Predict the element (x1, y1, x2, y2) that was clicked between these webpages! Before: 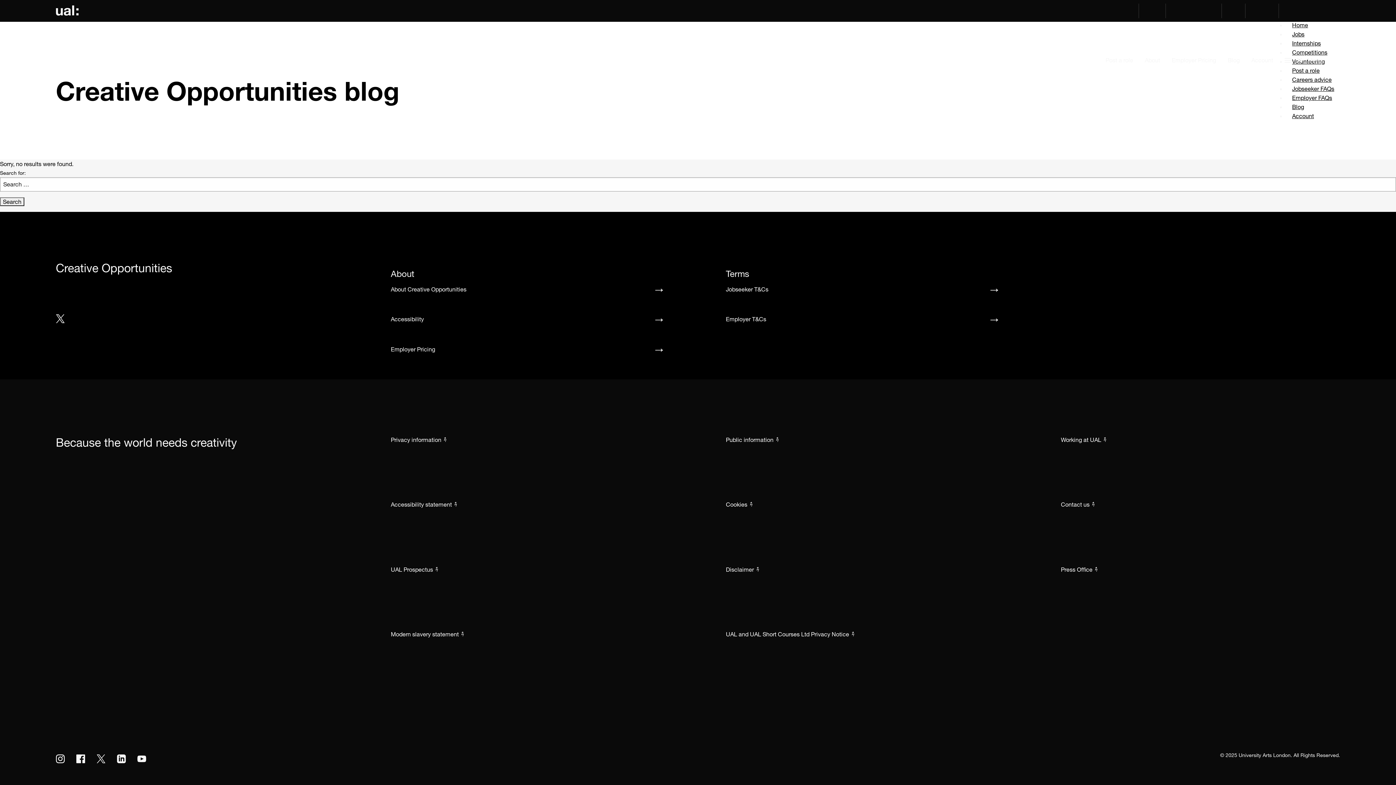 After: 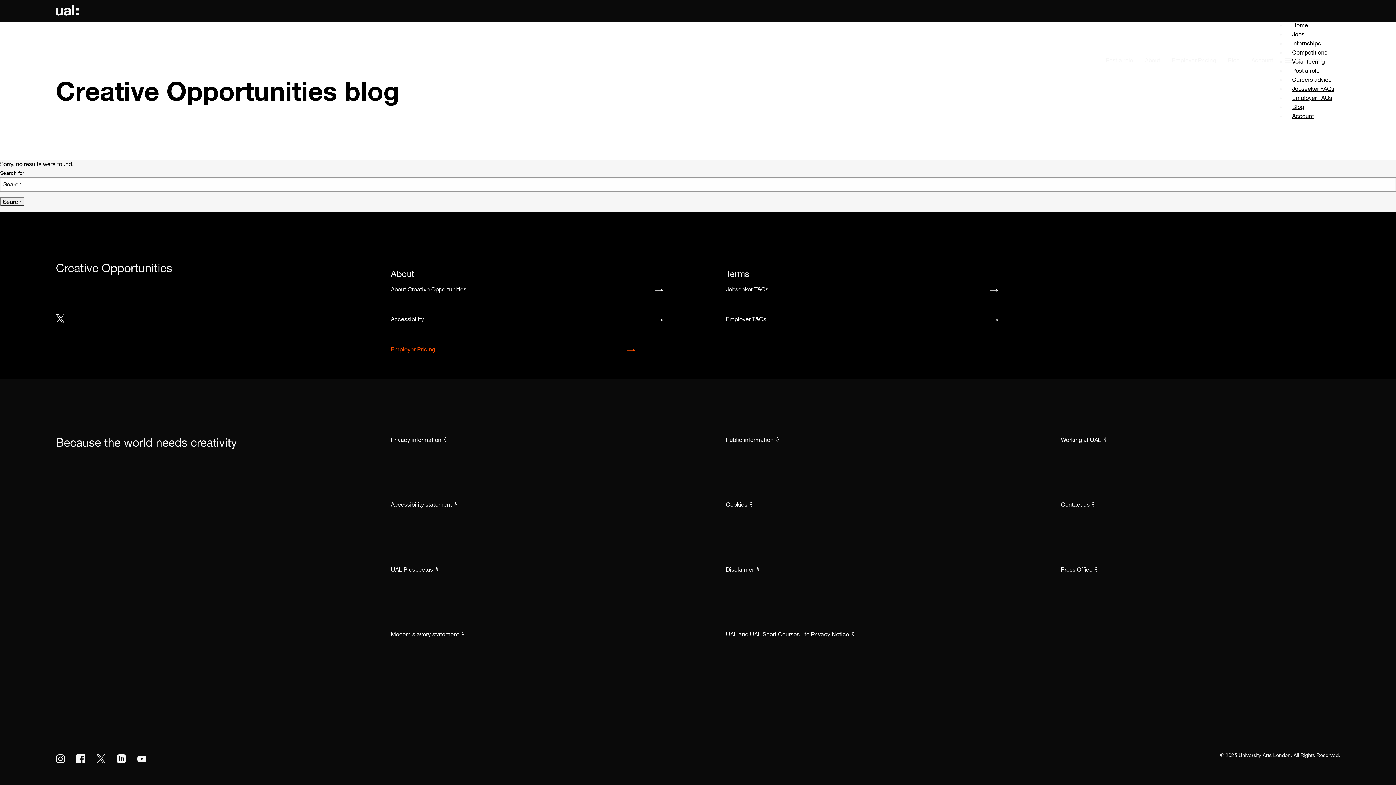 Action: label: Employer Pricing bbox: (390, 345, 670, 354)